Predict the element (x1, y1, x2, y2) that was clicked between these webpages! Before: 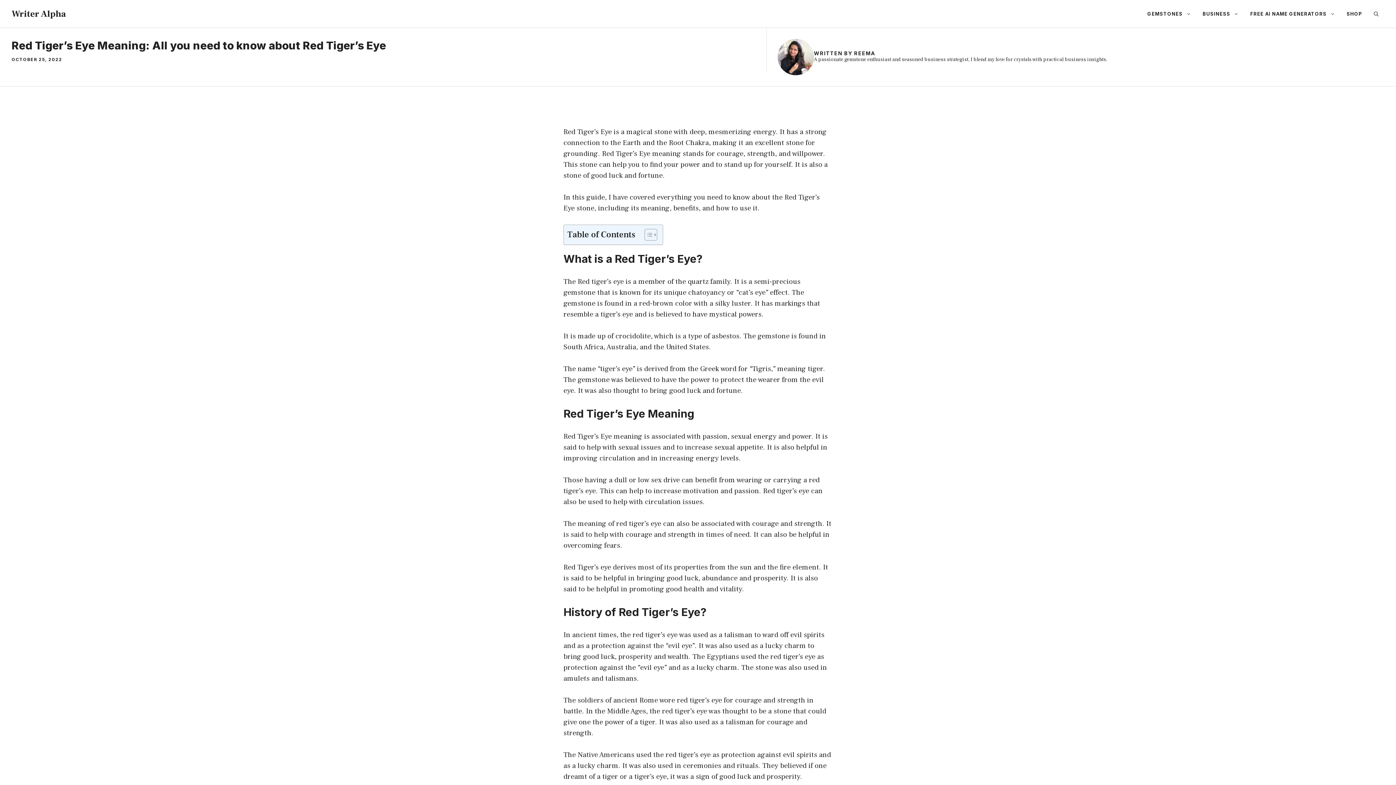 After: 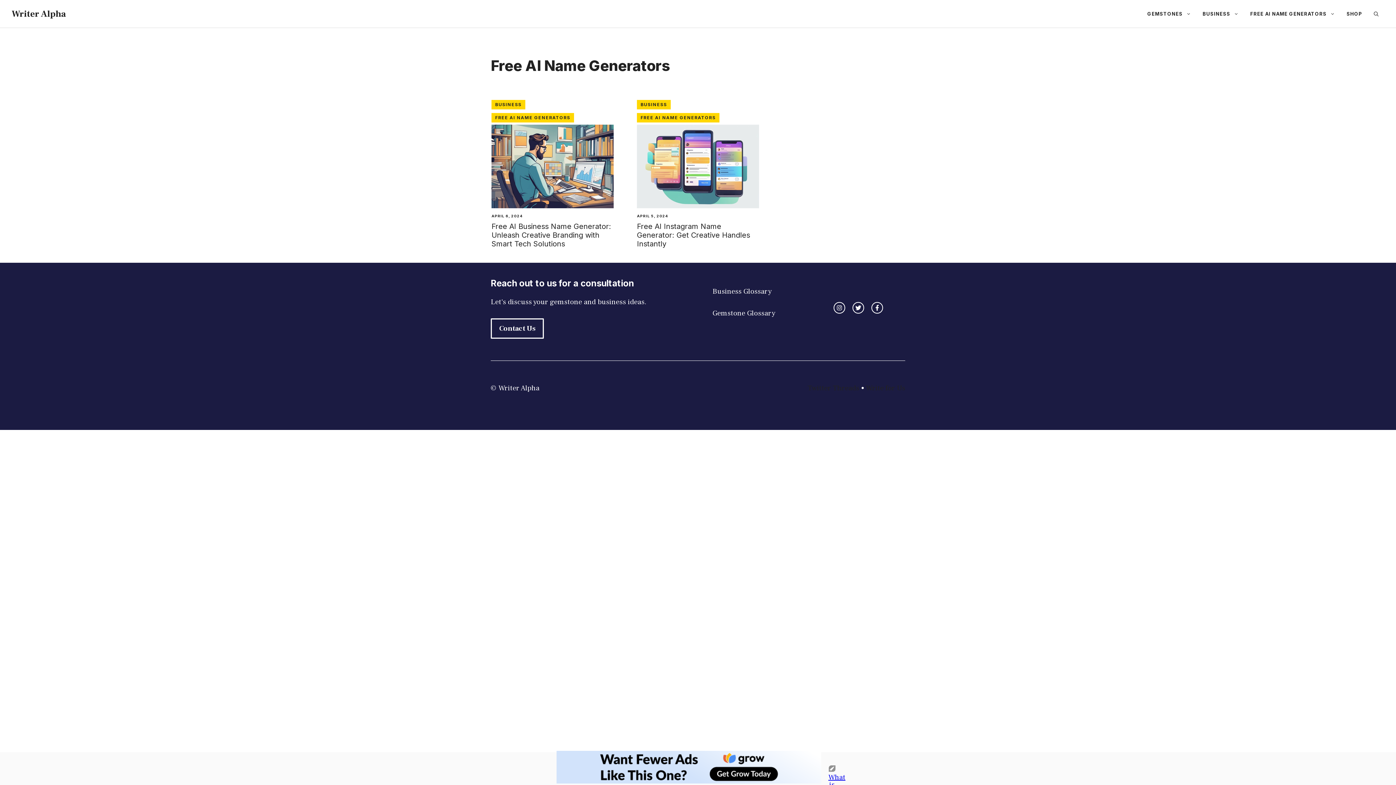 Action: label: FREE AI NAME GENERATORS bbox: (1244, 2, 1341, 24)